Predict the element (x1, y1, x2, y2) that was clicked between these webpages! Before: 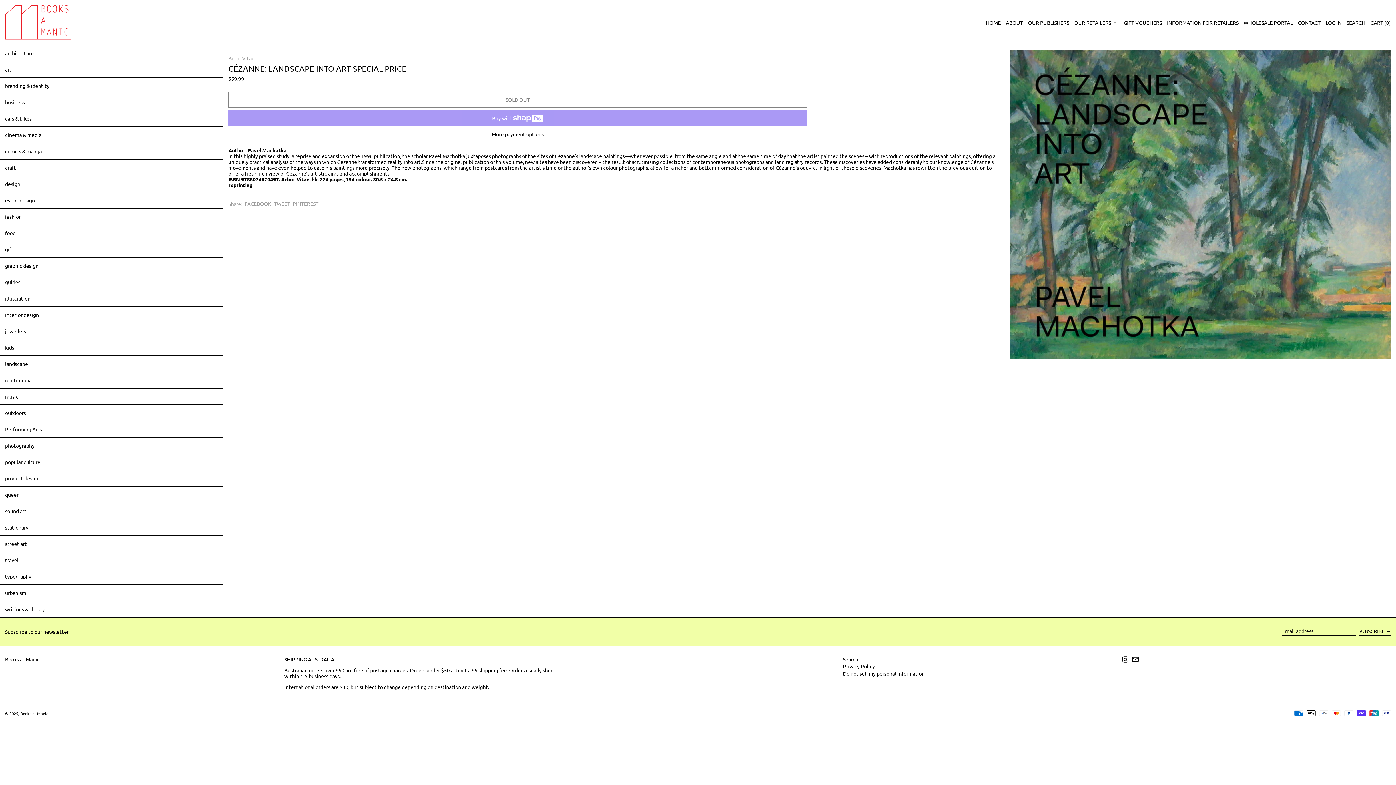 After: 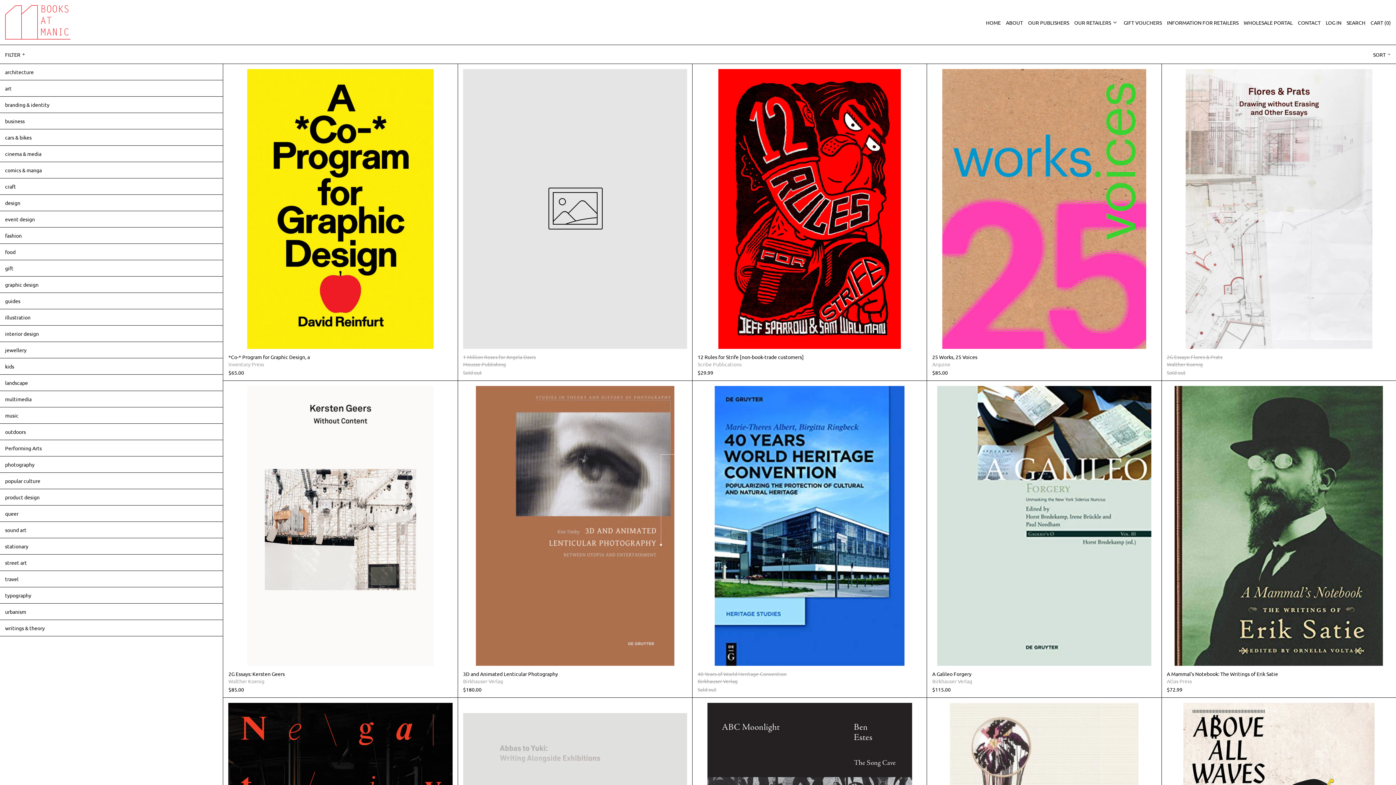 Action: label: writings & theory bbox: (5, 601, 217, 617)